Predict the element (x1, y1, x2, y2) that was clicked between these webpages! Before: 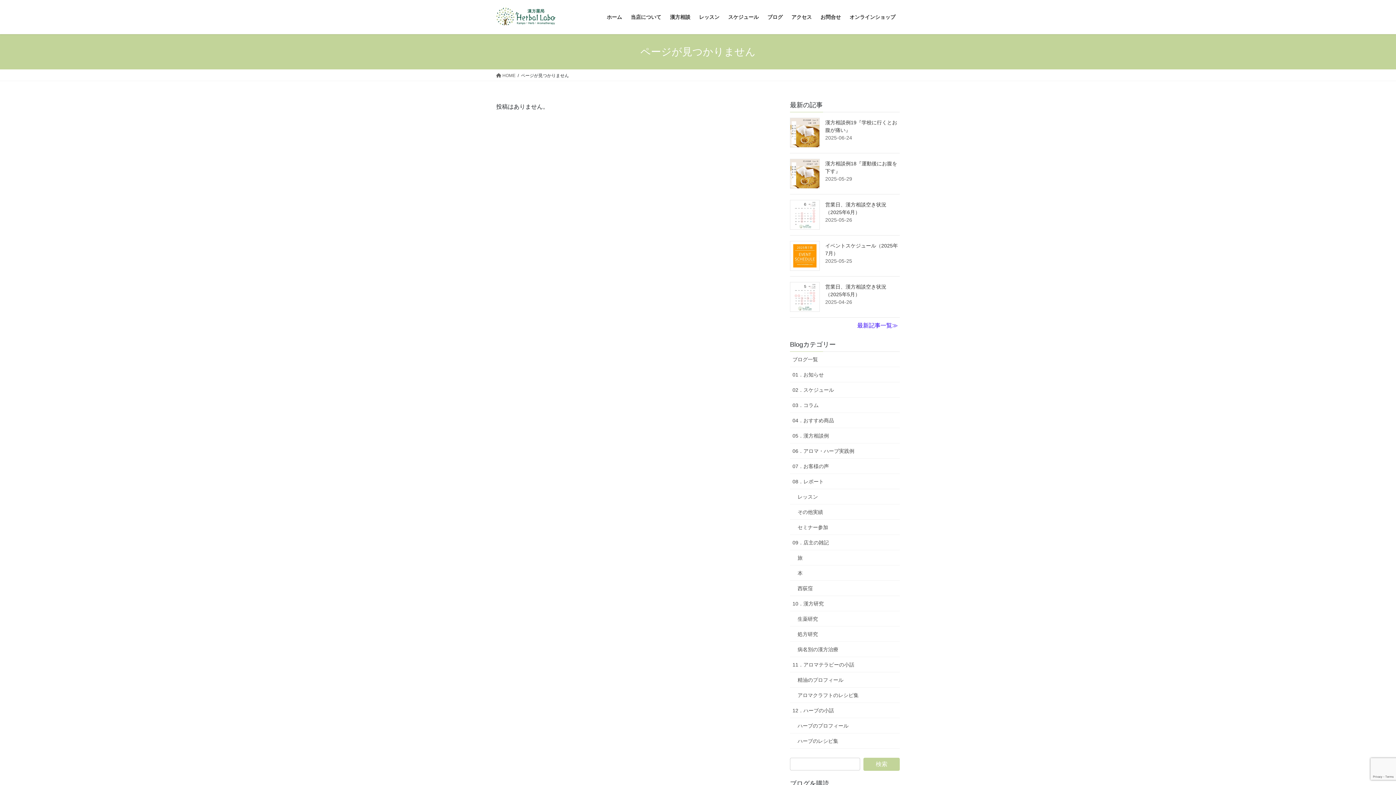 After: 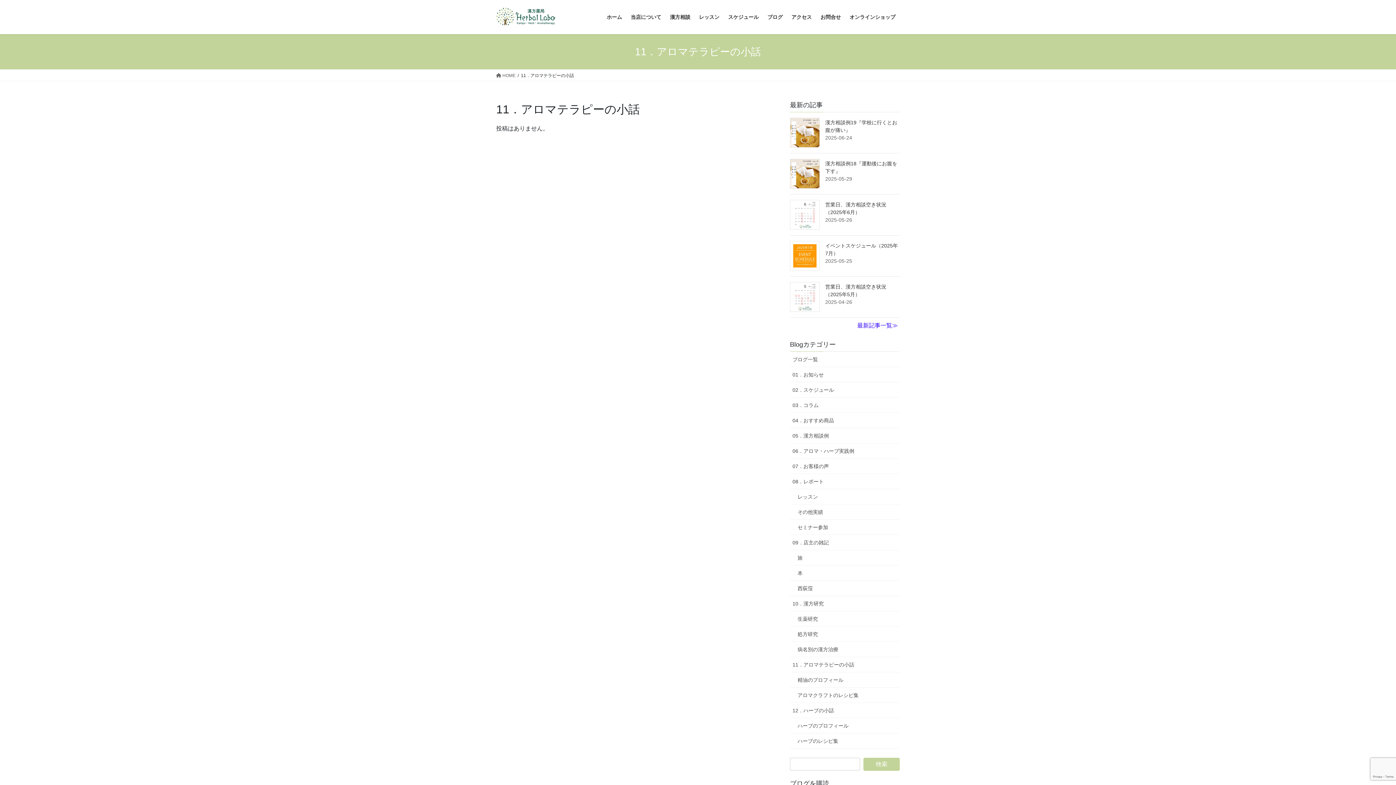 Action: bbox: (790, 657, 900, 672) label: 11．アロマテラピーの小話